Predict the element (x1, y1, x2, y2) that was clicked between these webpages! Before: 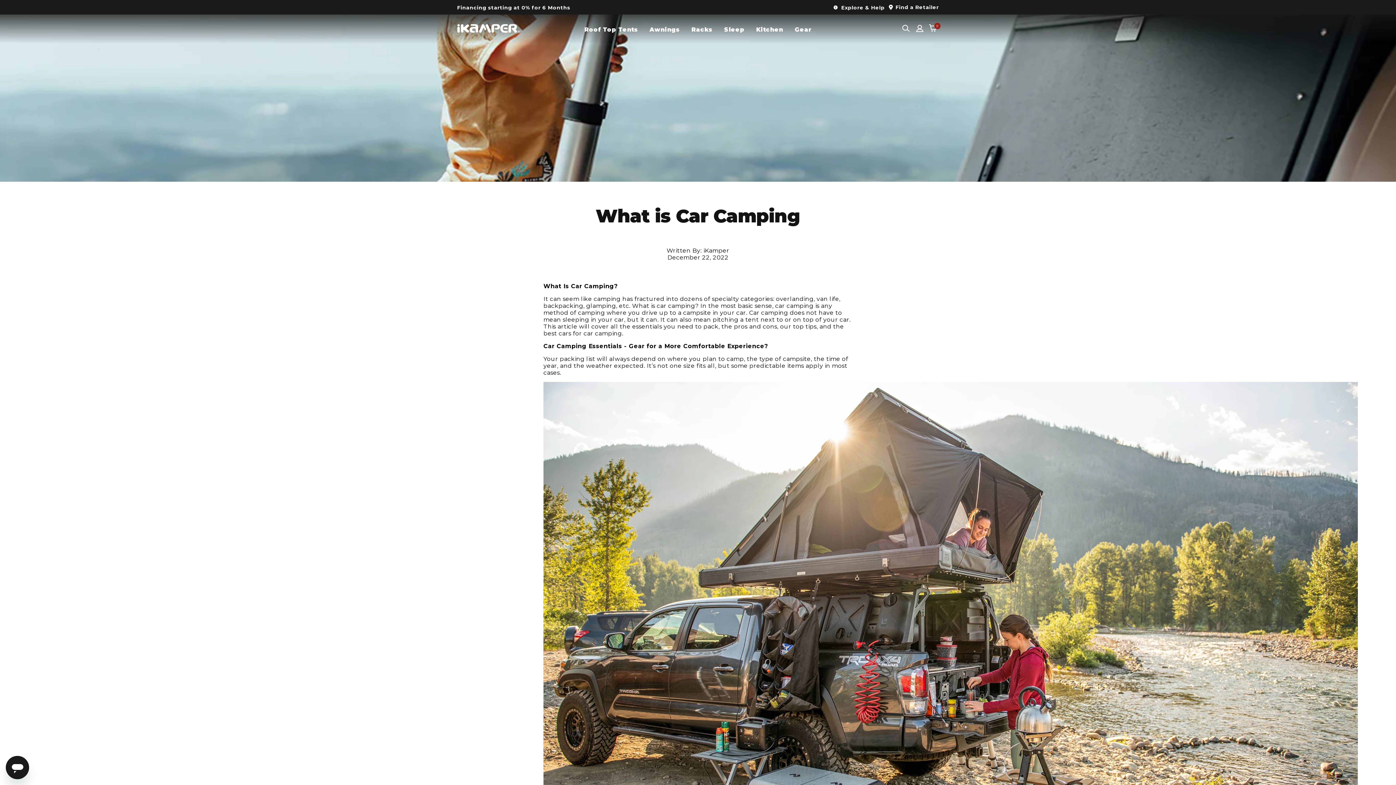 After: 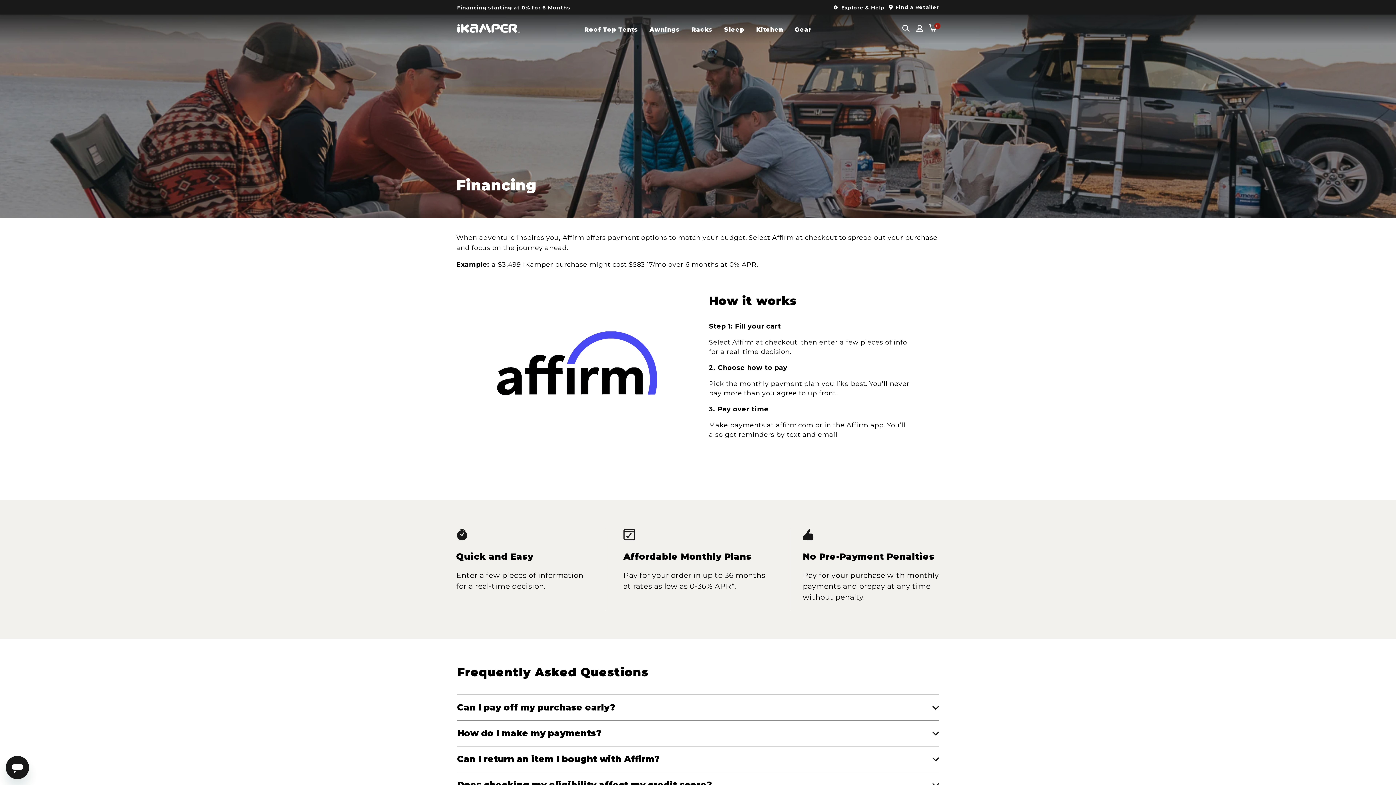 Action: bbox: (457, 4, 570, 10) label: Financing starting at 0% for 6 Months